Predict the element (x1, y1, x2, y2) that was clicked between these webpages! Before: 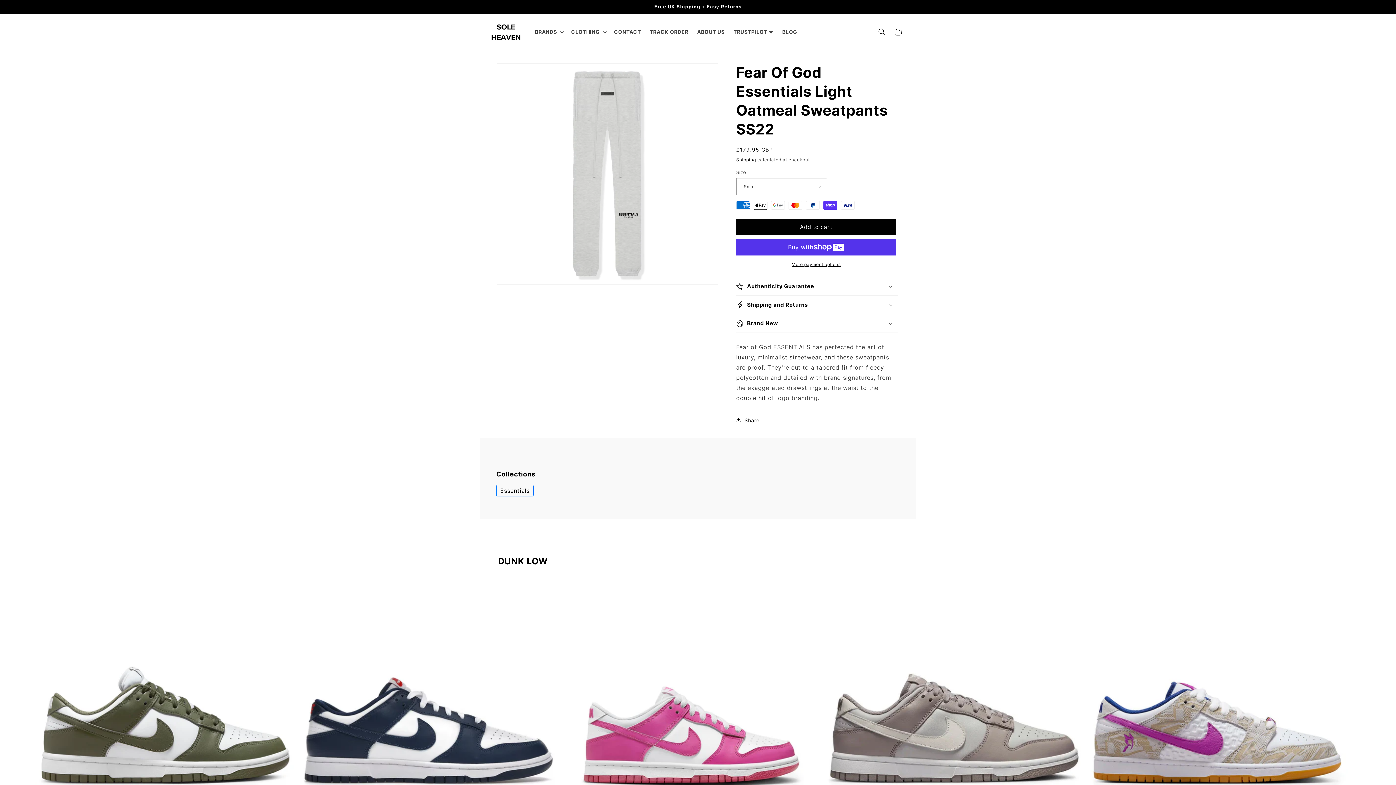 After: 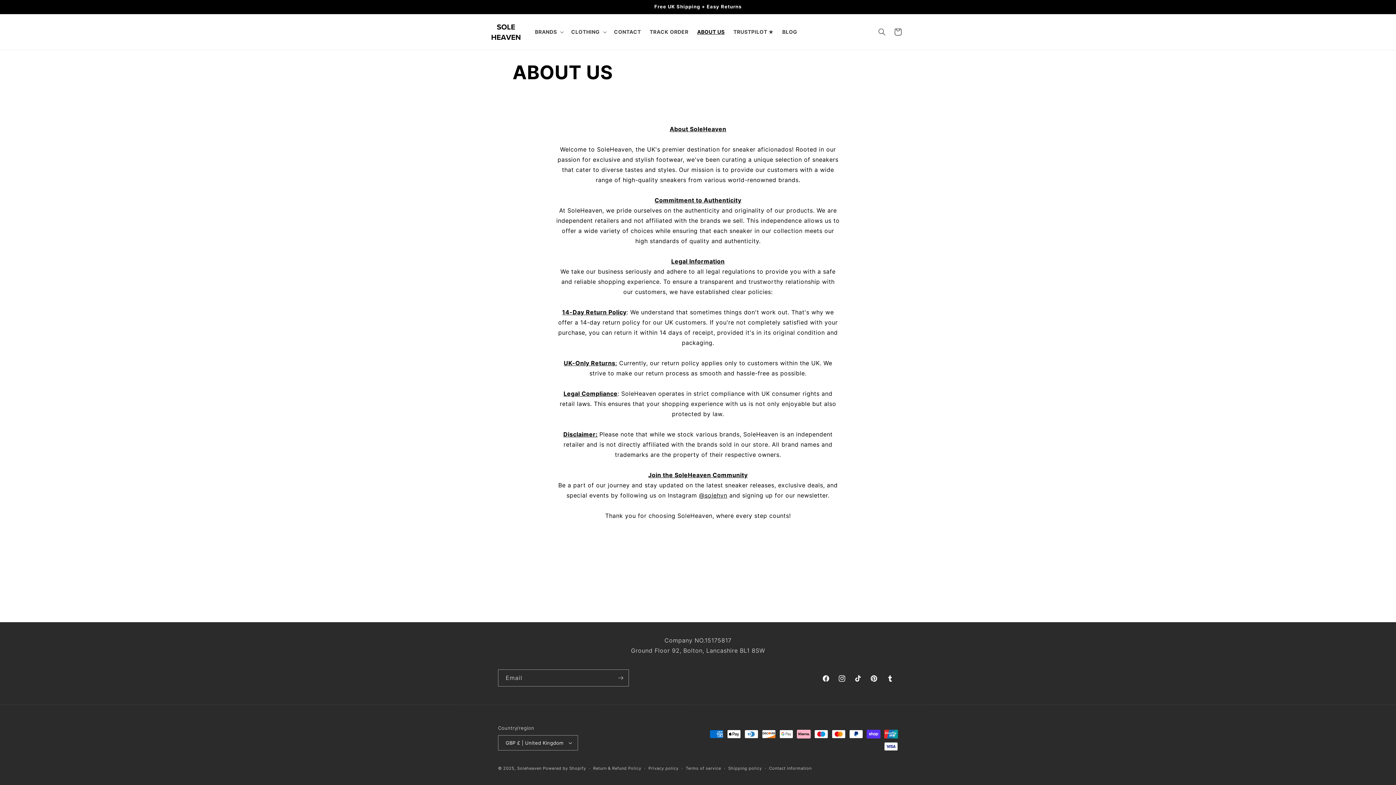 Action: label: ABOUT US bbox: (692, 24, 729, 39)